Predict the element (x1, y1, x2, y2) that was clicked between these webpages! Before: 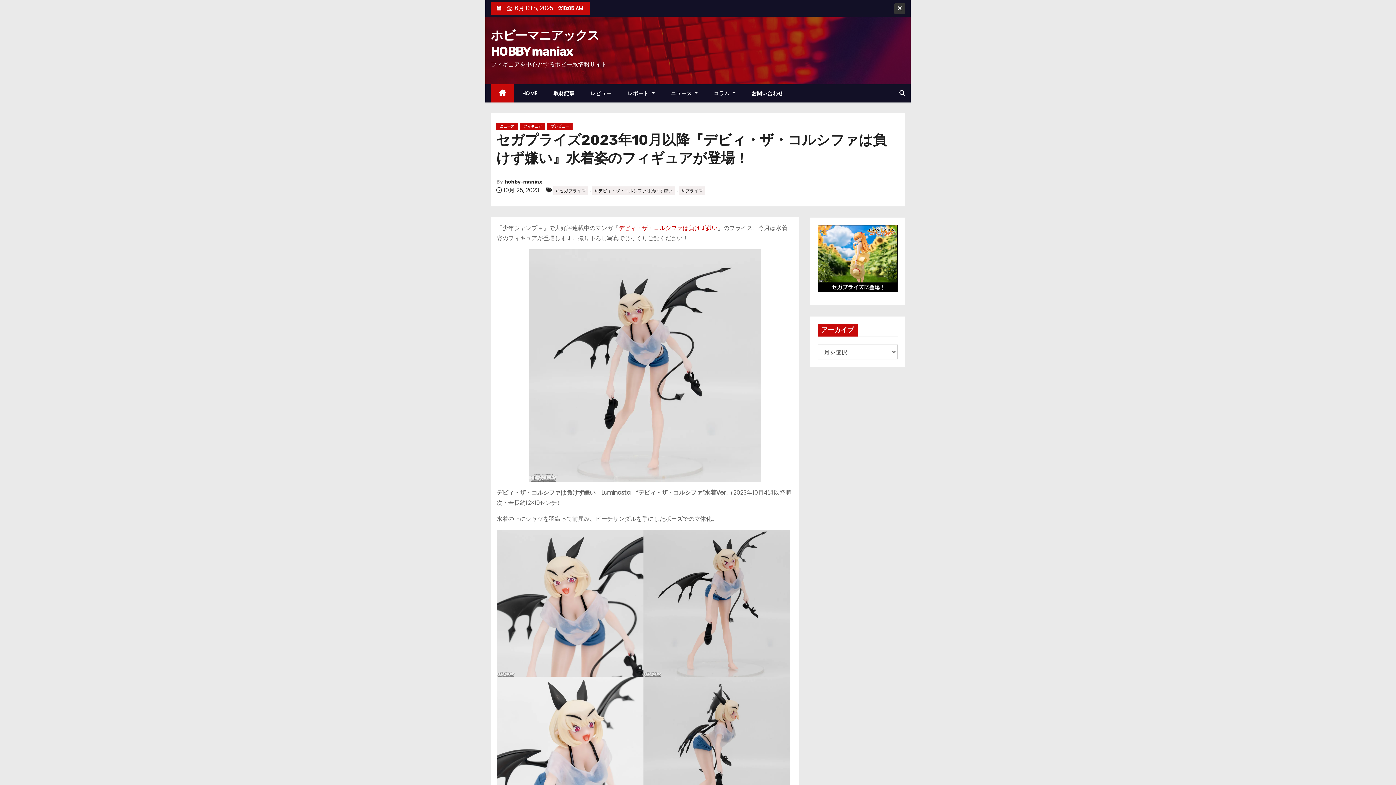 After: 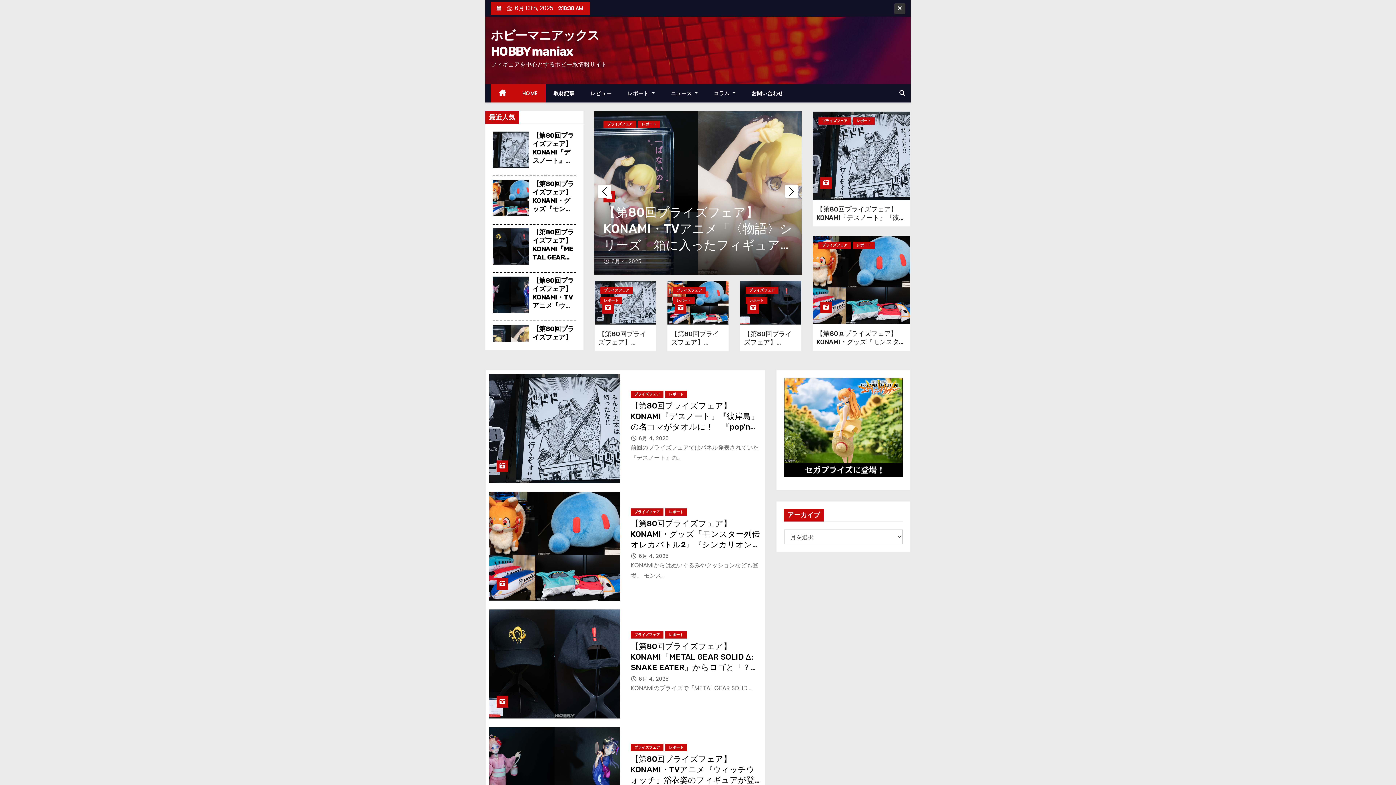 Action: label: HOME bbox: (514, 84, 545, 102)